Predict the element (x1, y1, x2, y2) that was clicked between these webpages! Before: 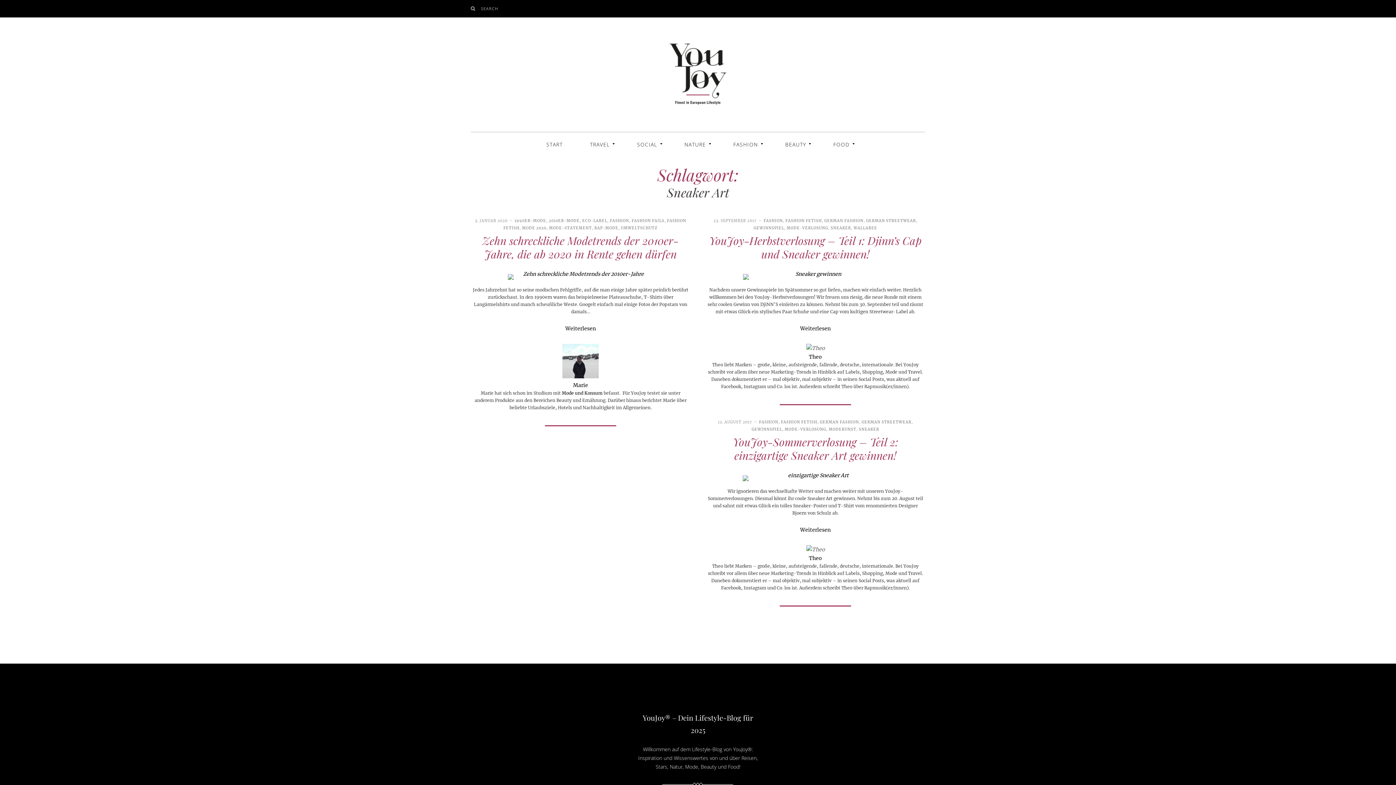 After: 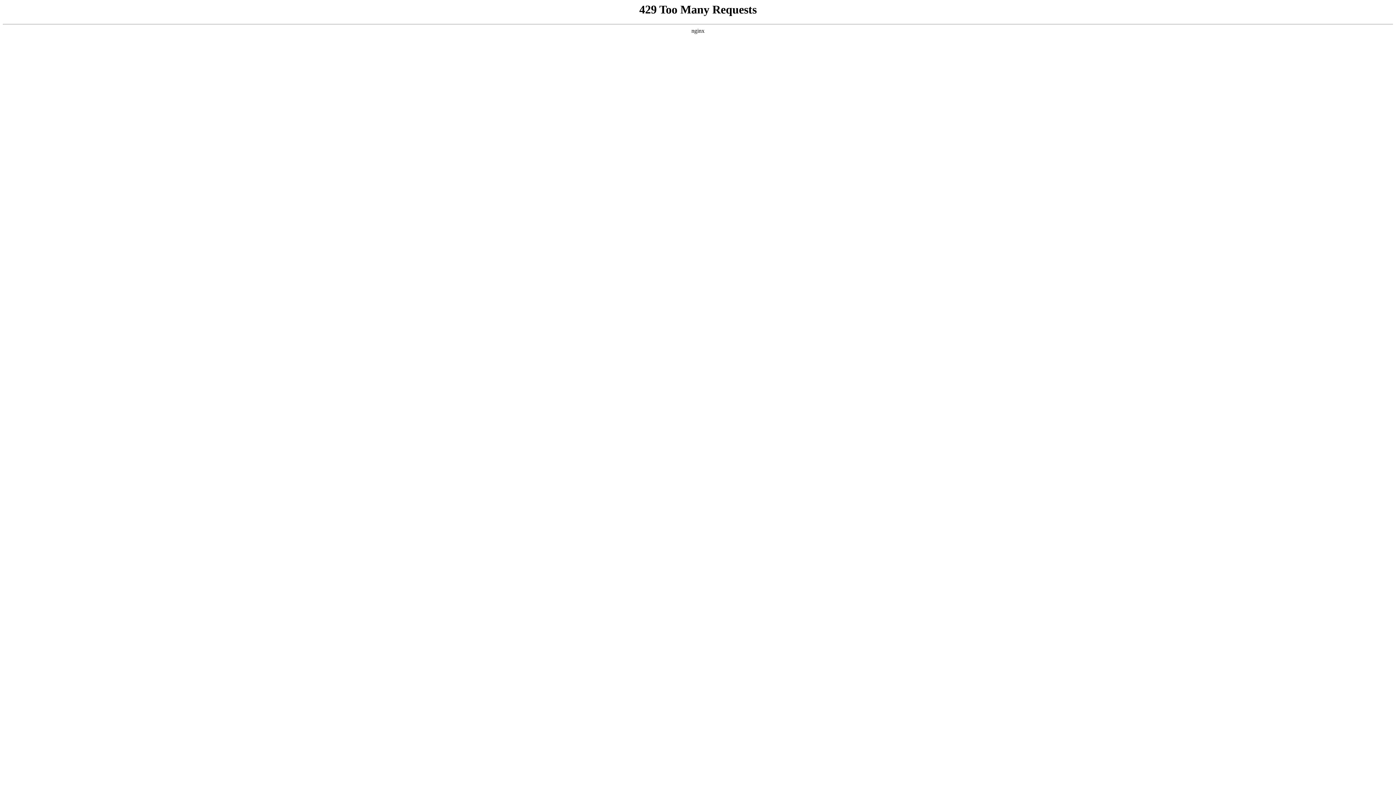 Action: bbox: (743, 274, 888, 279)